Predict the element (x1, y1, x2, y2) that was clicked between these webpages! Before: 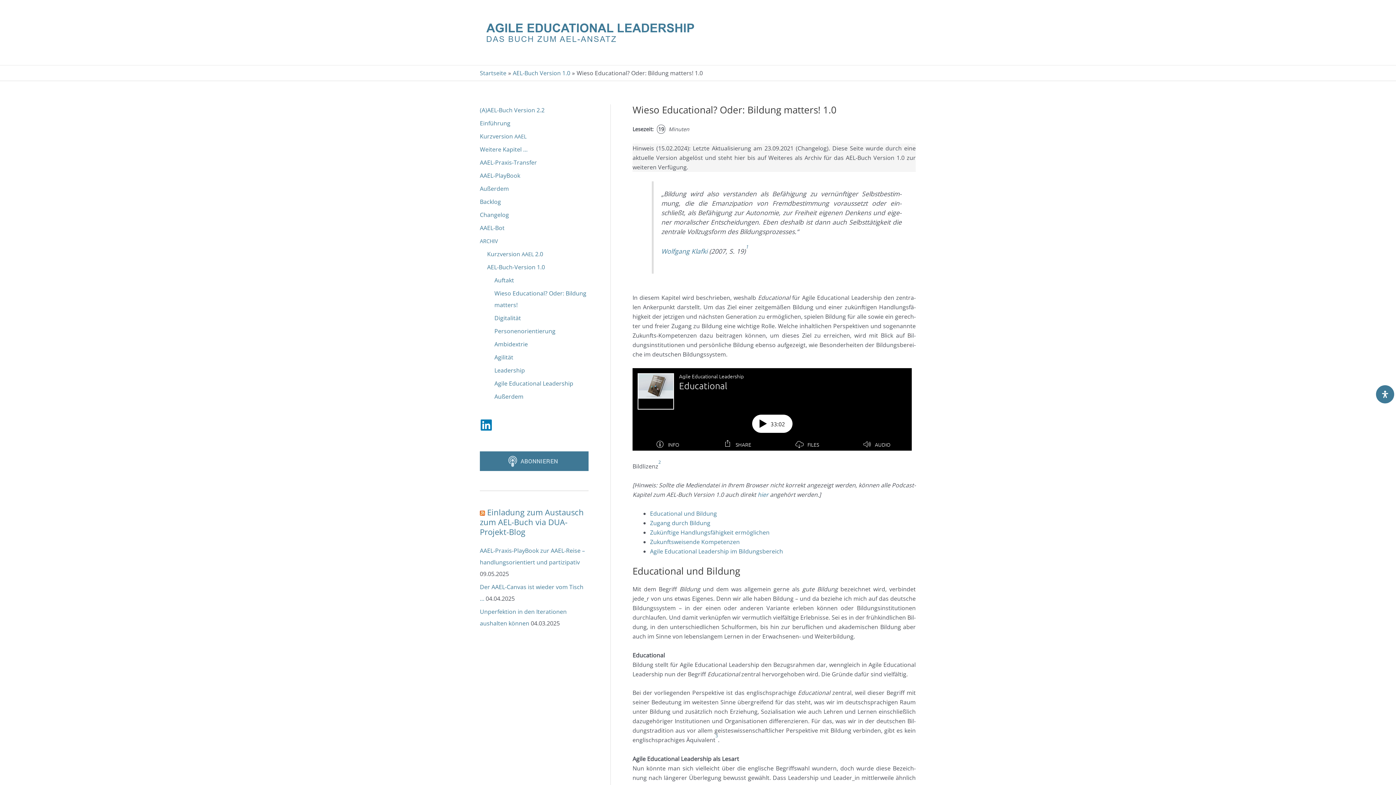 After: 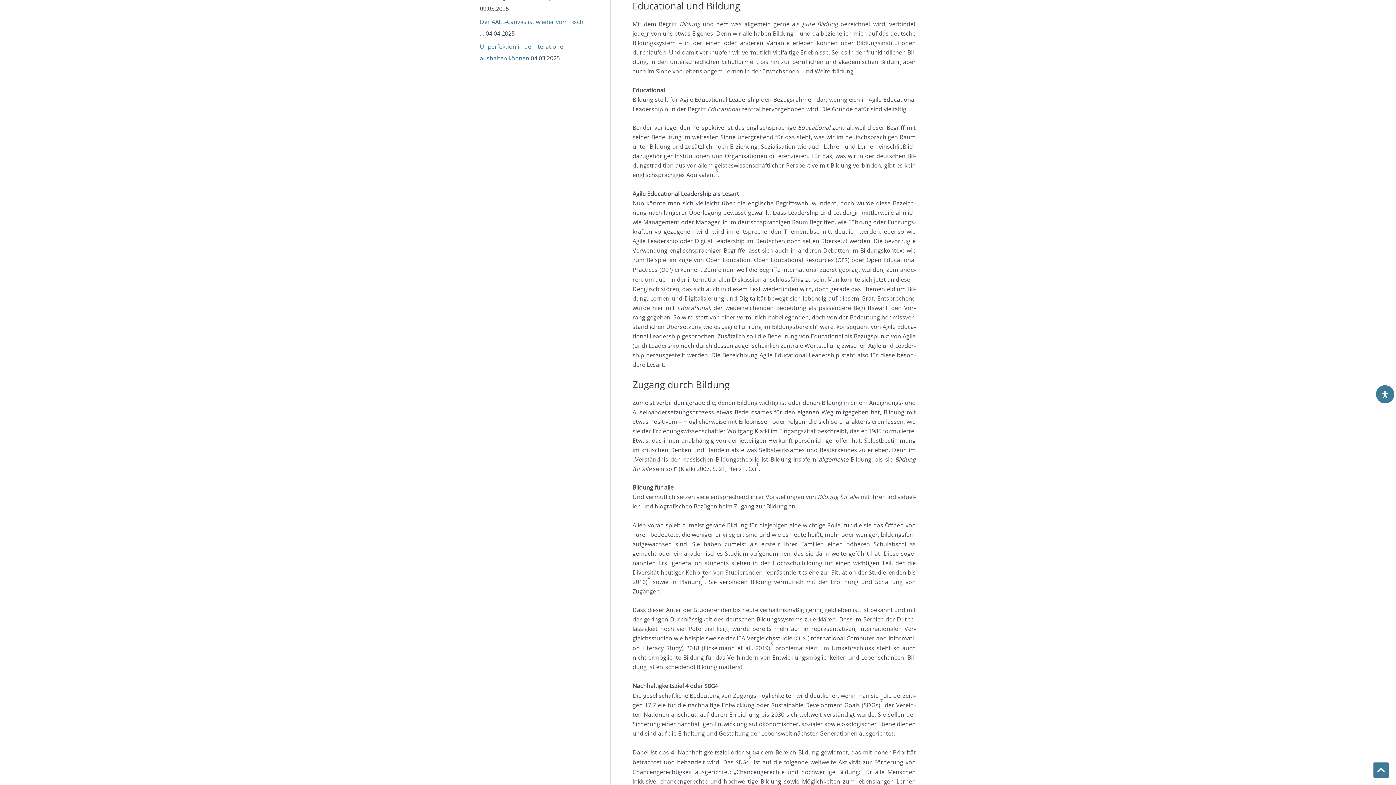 Action: label: Edu­ca­tio­nal und Bil­dung bbox: (650, 509, 717, 517)